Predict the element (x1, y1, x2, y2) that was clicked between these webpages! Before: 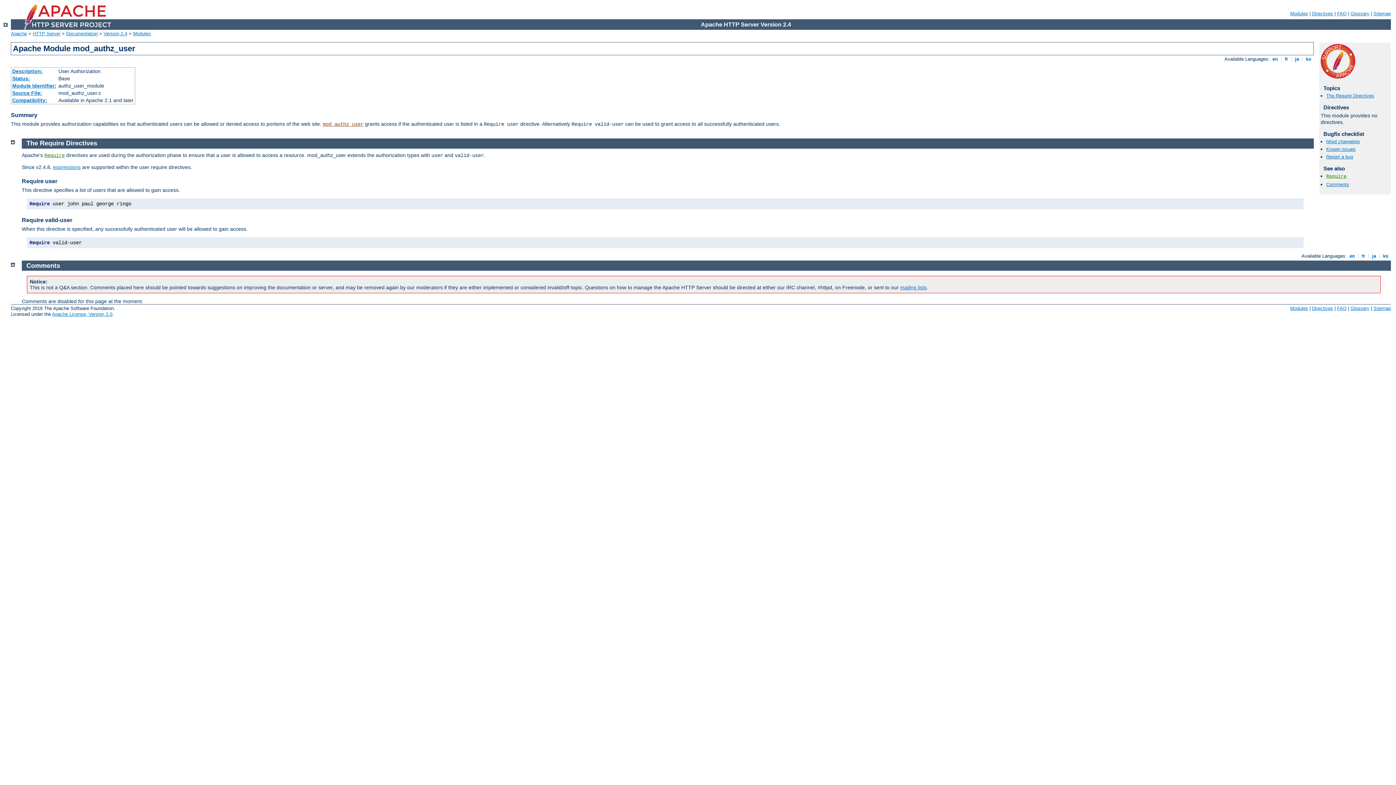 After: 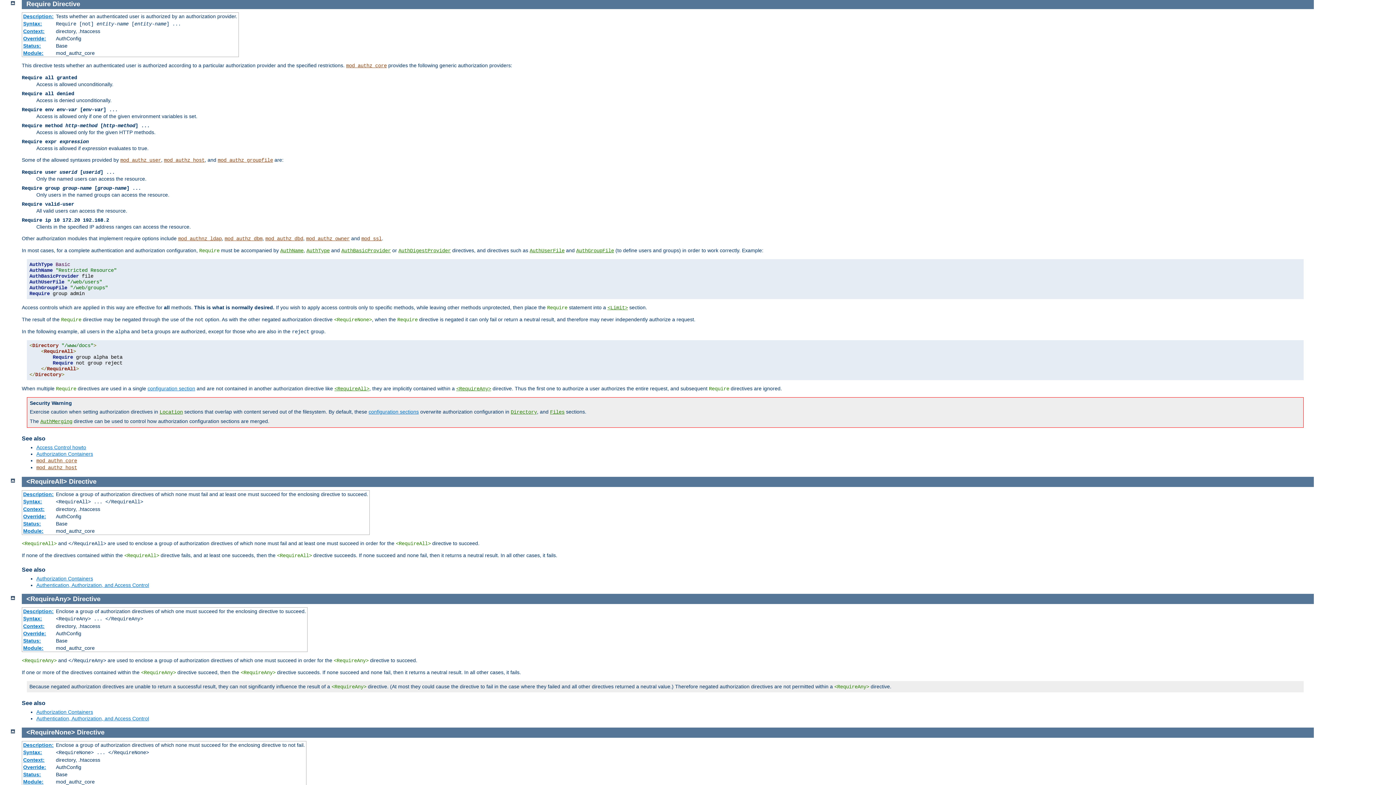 Action: bbox: (44, 152, 64, 158) label: Require